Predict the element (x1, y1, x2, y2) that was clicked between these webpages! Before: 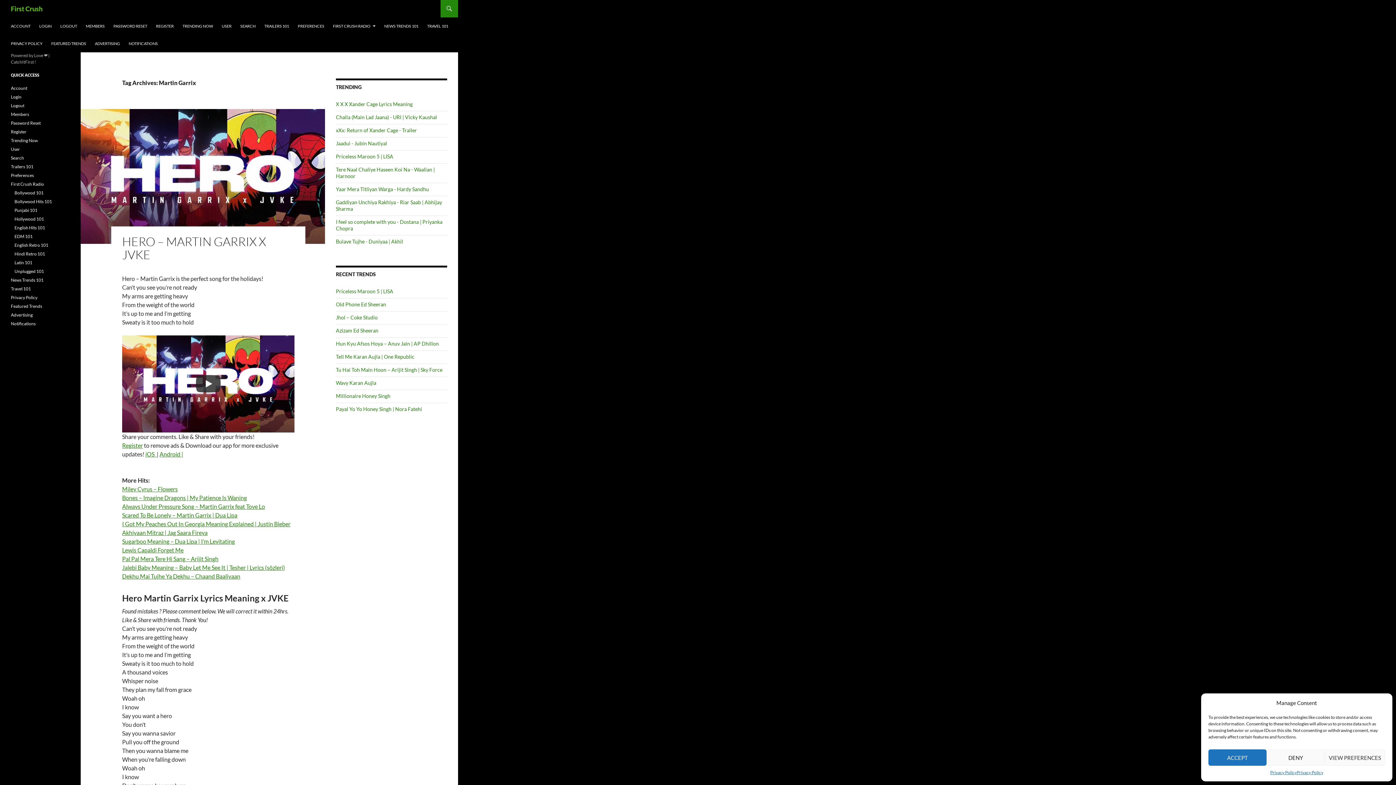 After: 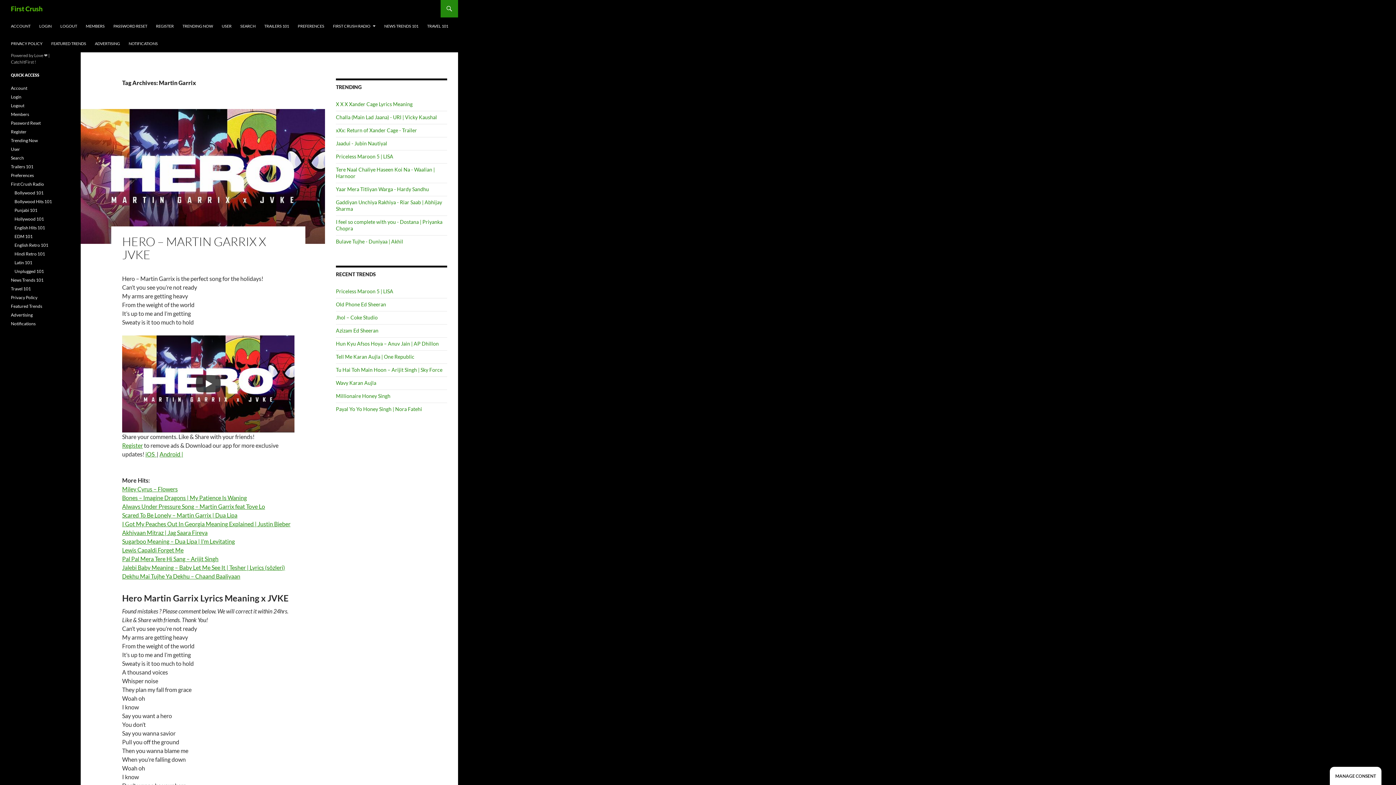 Action: bbox: (1266, 749, 1325, 766) label: DENY